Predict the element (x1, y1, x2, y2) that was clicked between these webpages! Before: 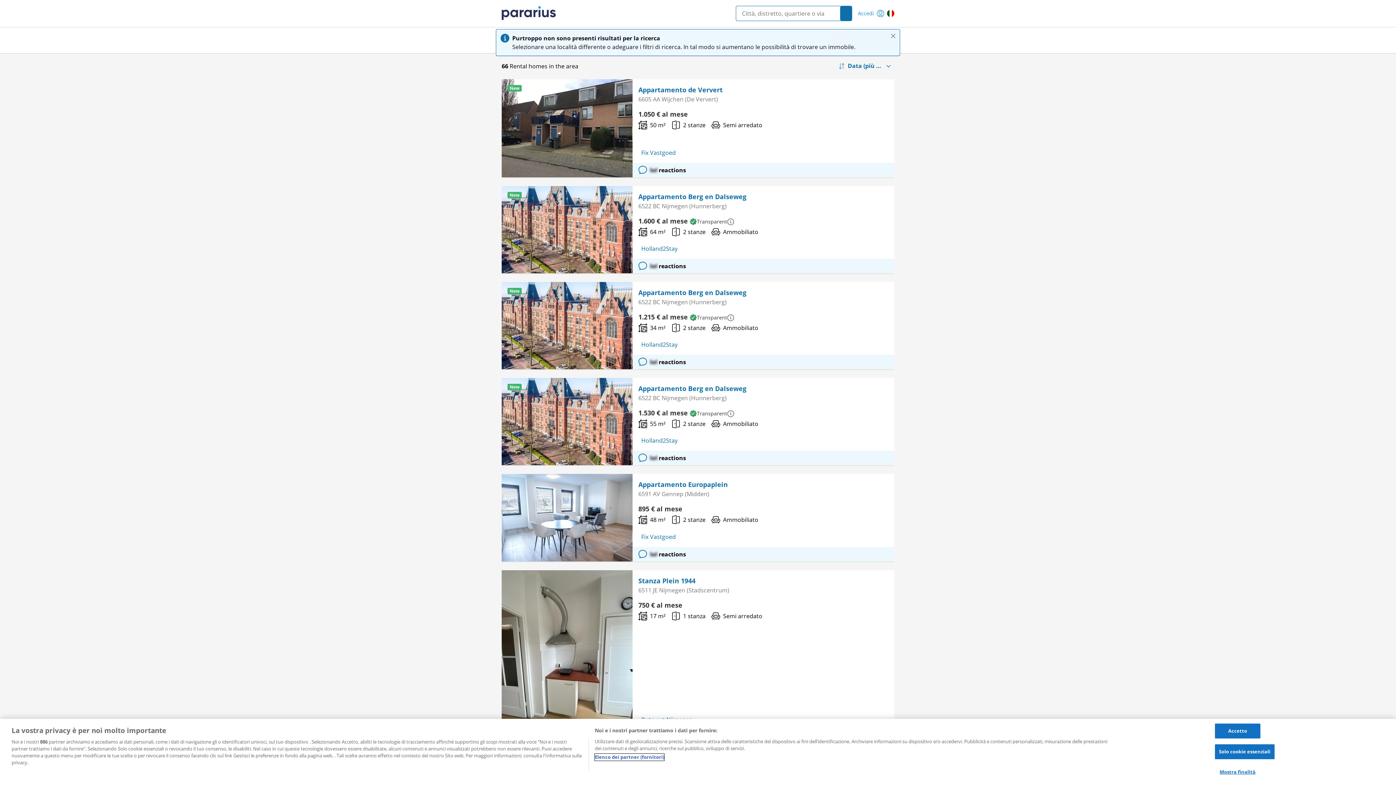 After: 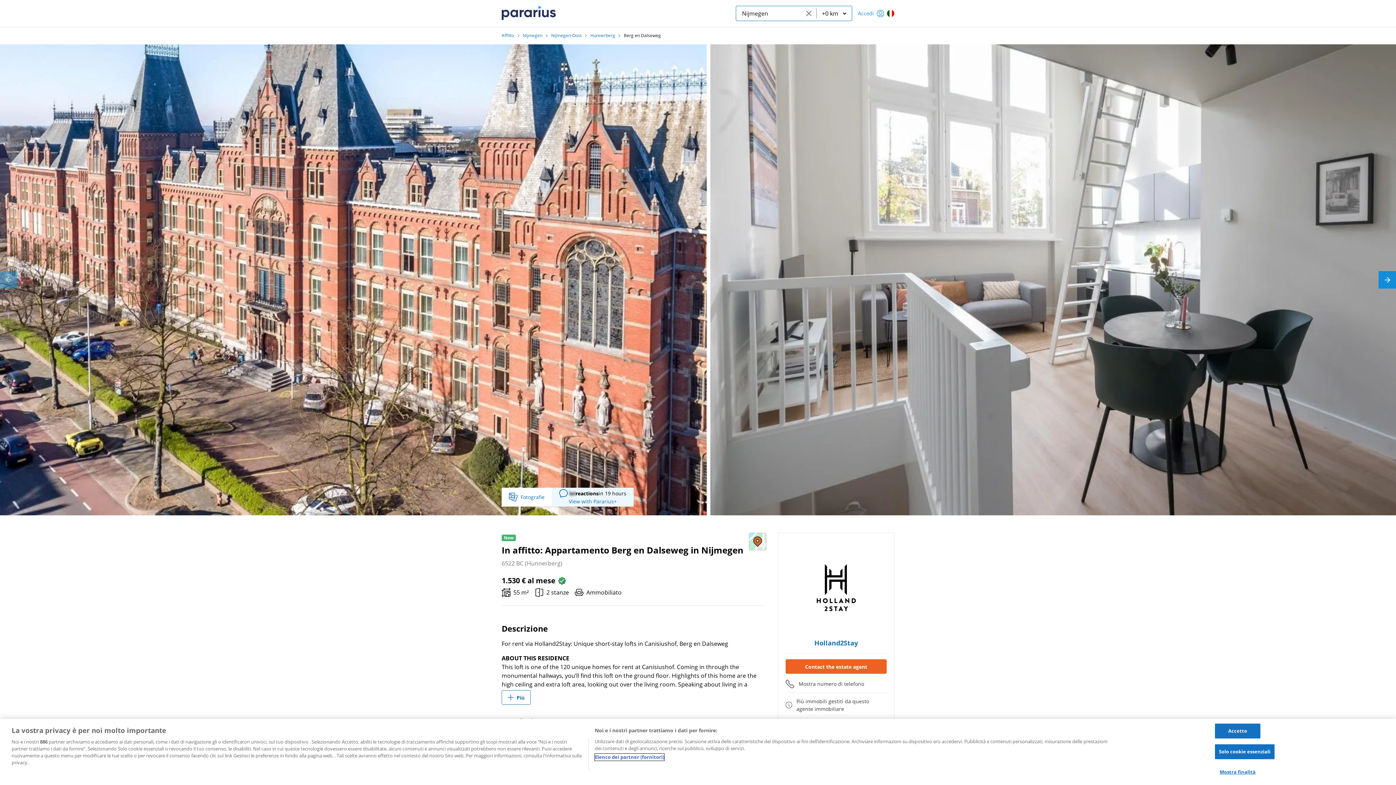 Action: bbox: (638, 384, 888, 393) label: Appartamento Berg en Dalseweg